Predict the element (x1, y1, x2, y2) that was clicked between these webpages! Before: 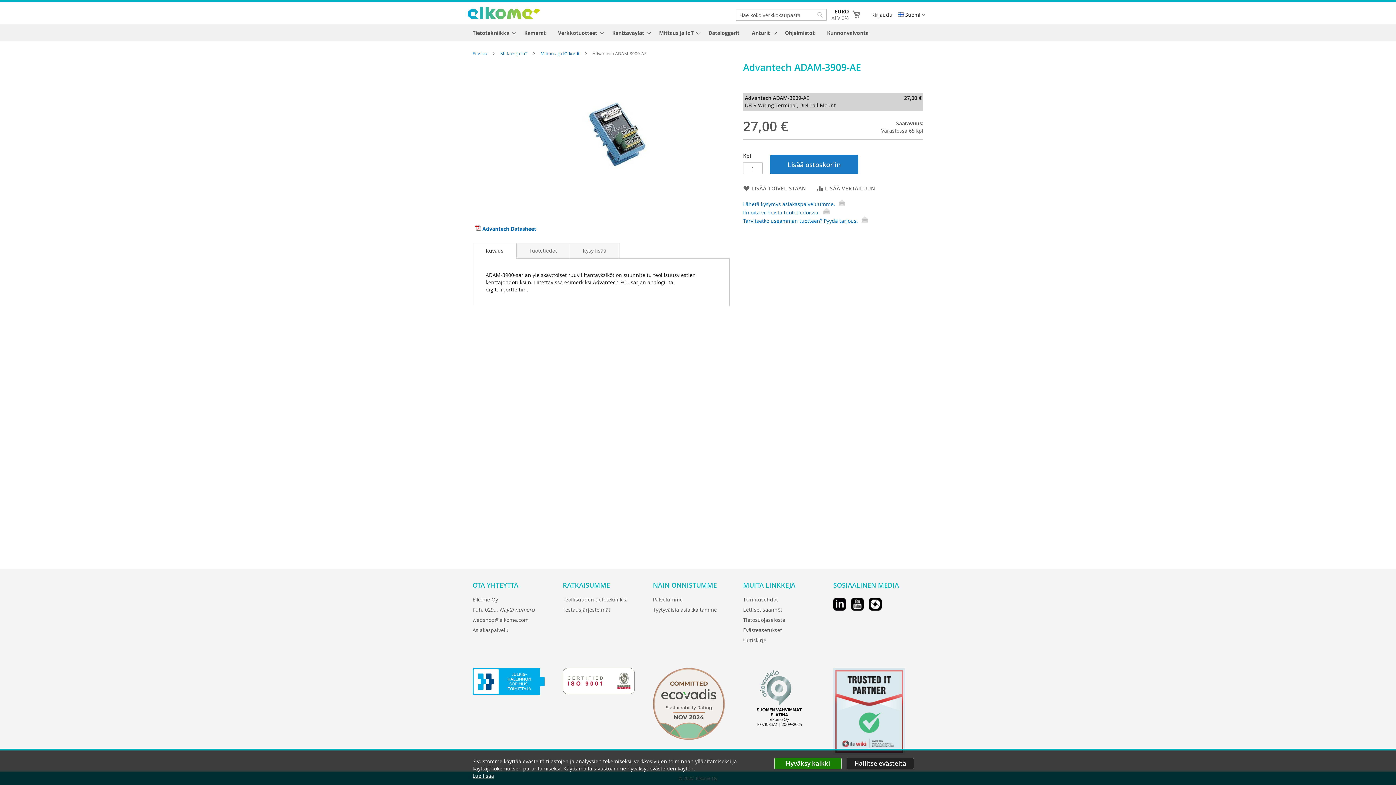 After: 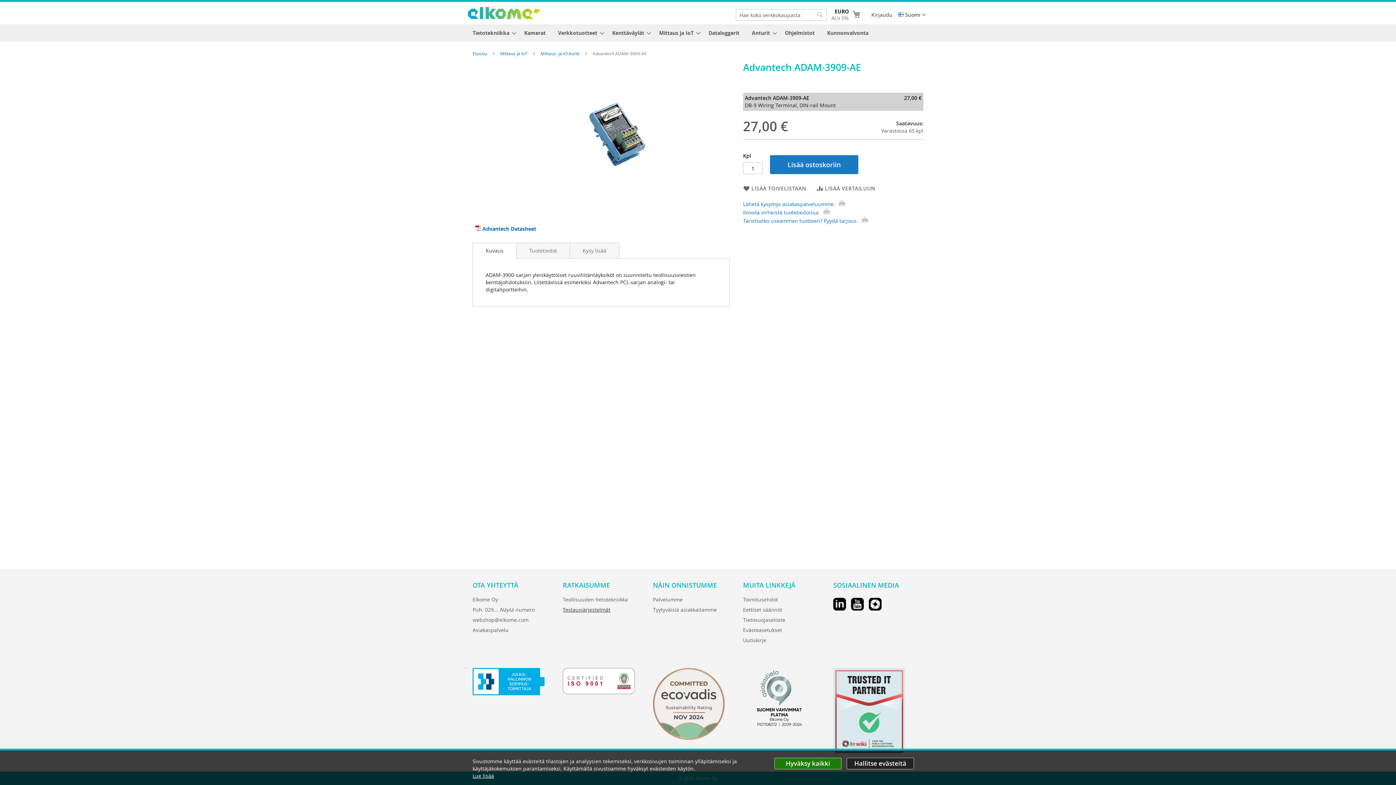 Action: label: Testausjärjestelmät bbox: (562, 603, 610, 617)